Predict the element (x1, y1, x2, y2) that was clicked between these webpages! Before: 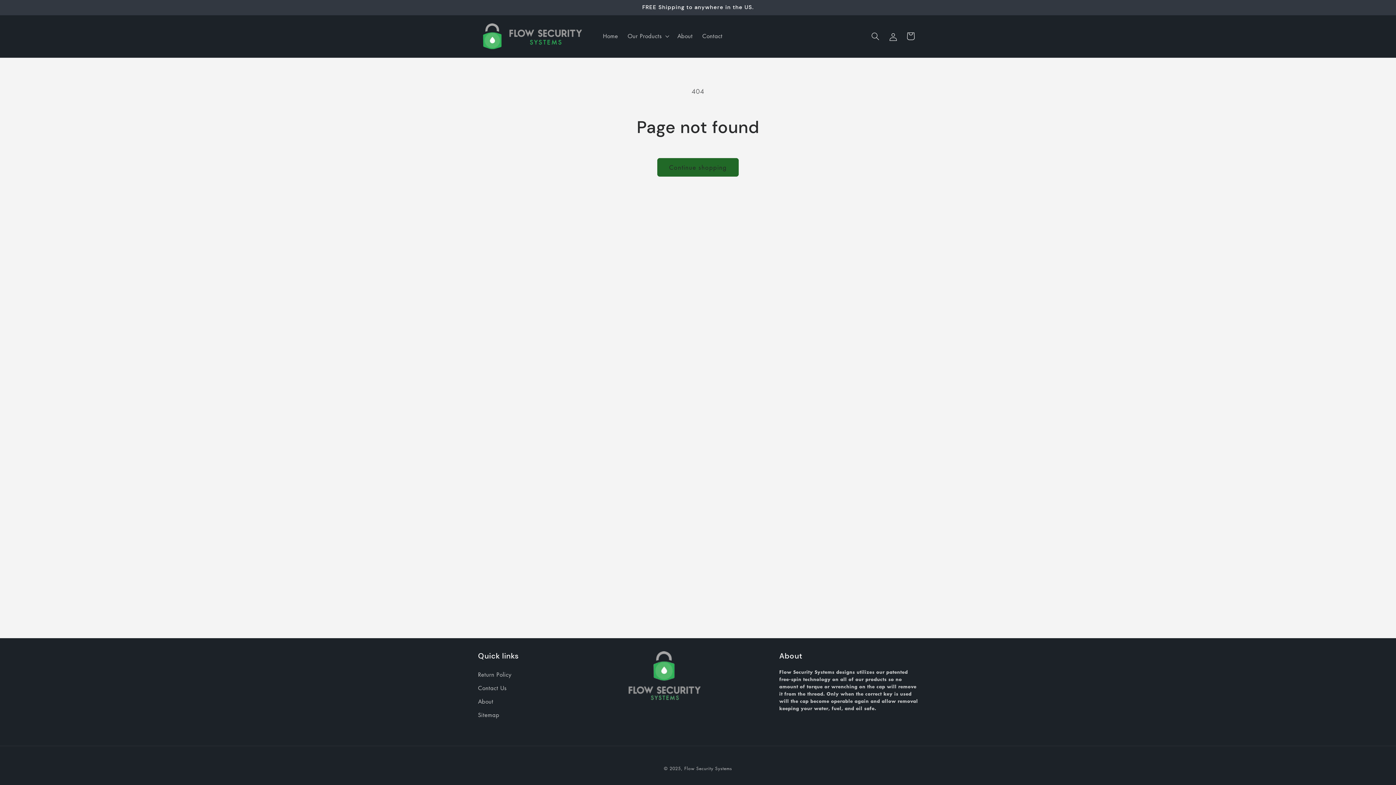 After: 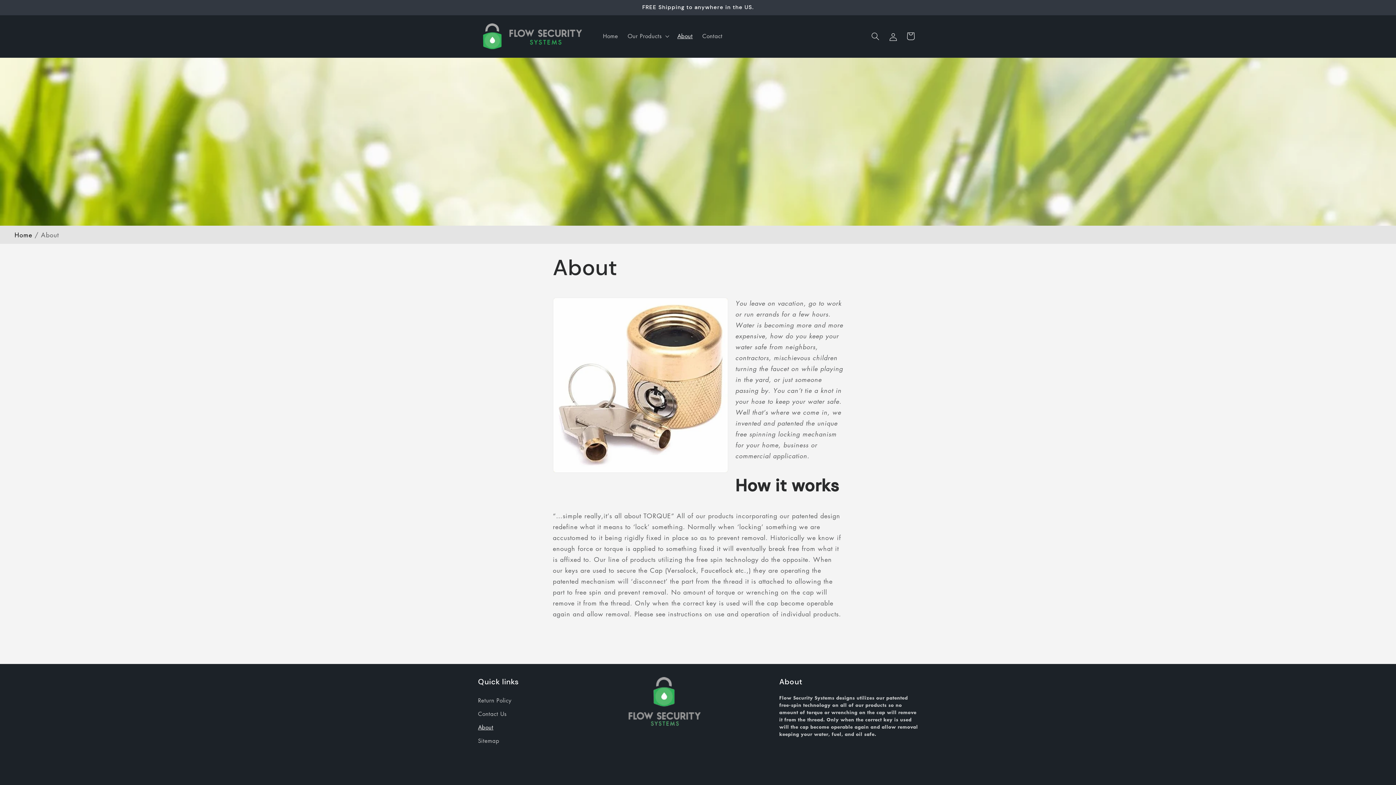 Action: label: About bbox: (478, 695, 493, 708)